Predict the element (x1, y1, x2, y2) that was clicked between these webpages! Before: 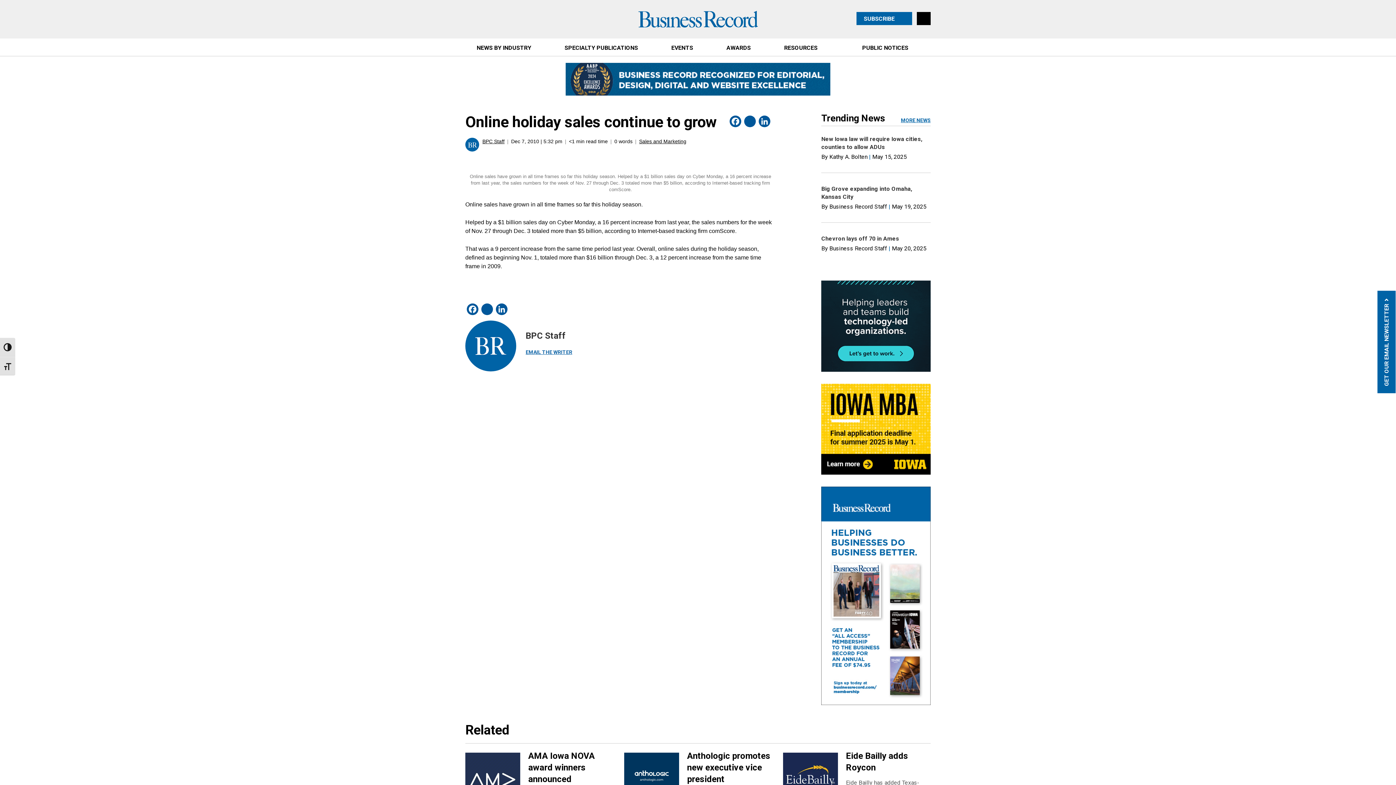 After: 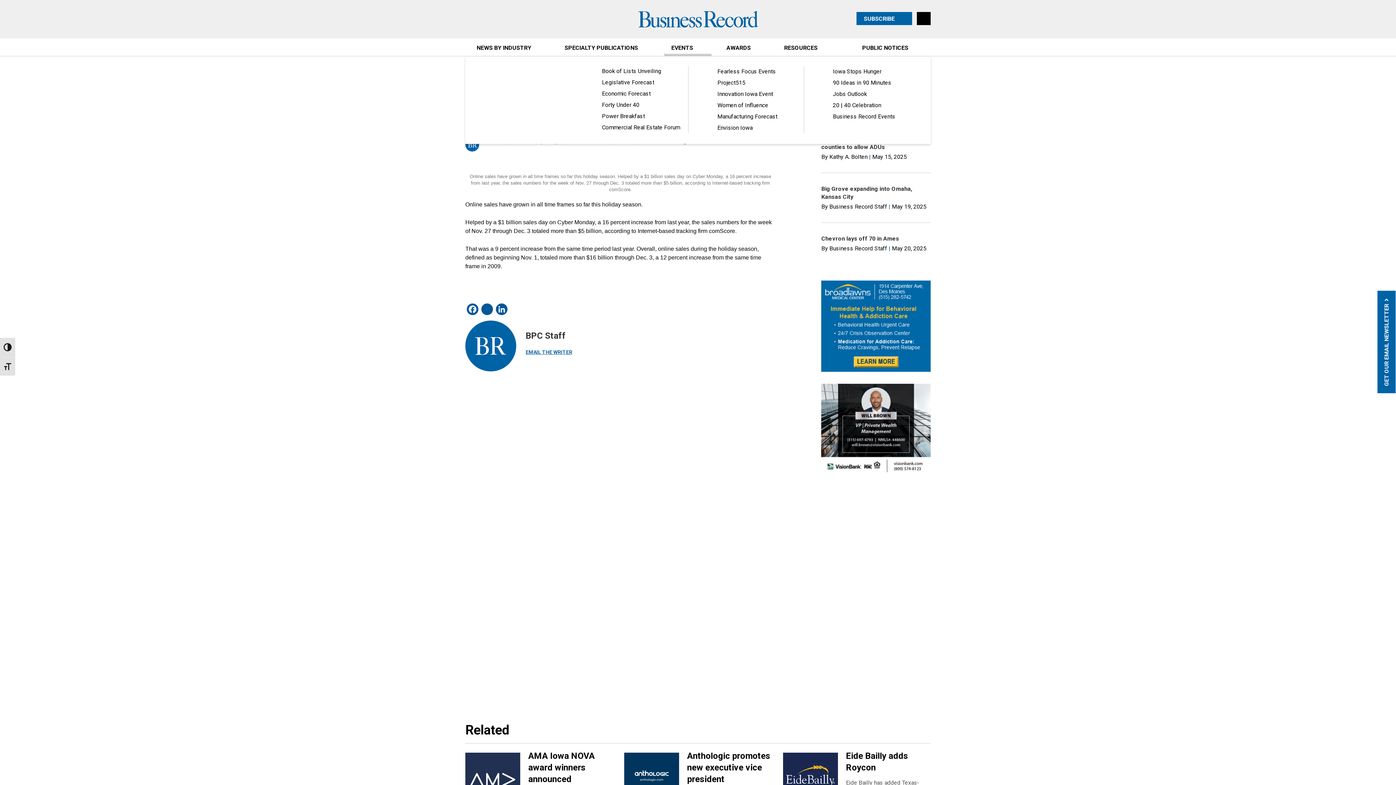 Action: bbox: (664, 38, 711, 56) label: EVENTS